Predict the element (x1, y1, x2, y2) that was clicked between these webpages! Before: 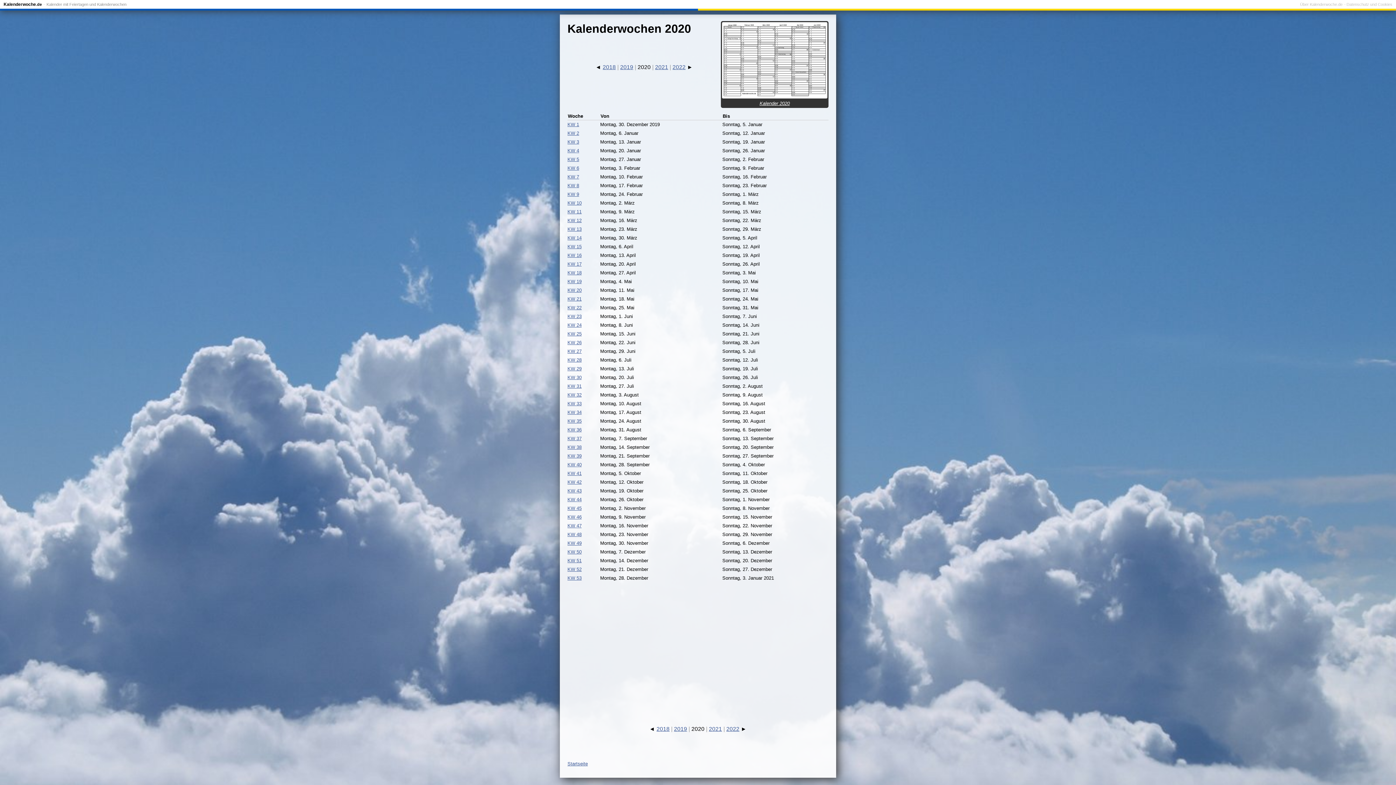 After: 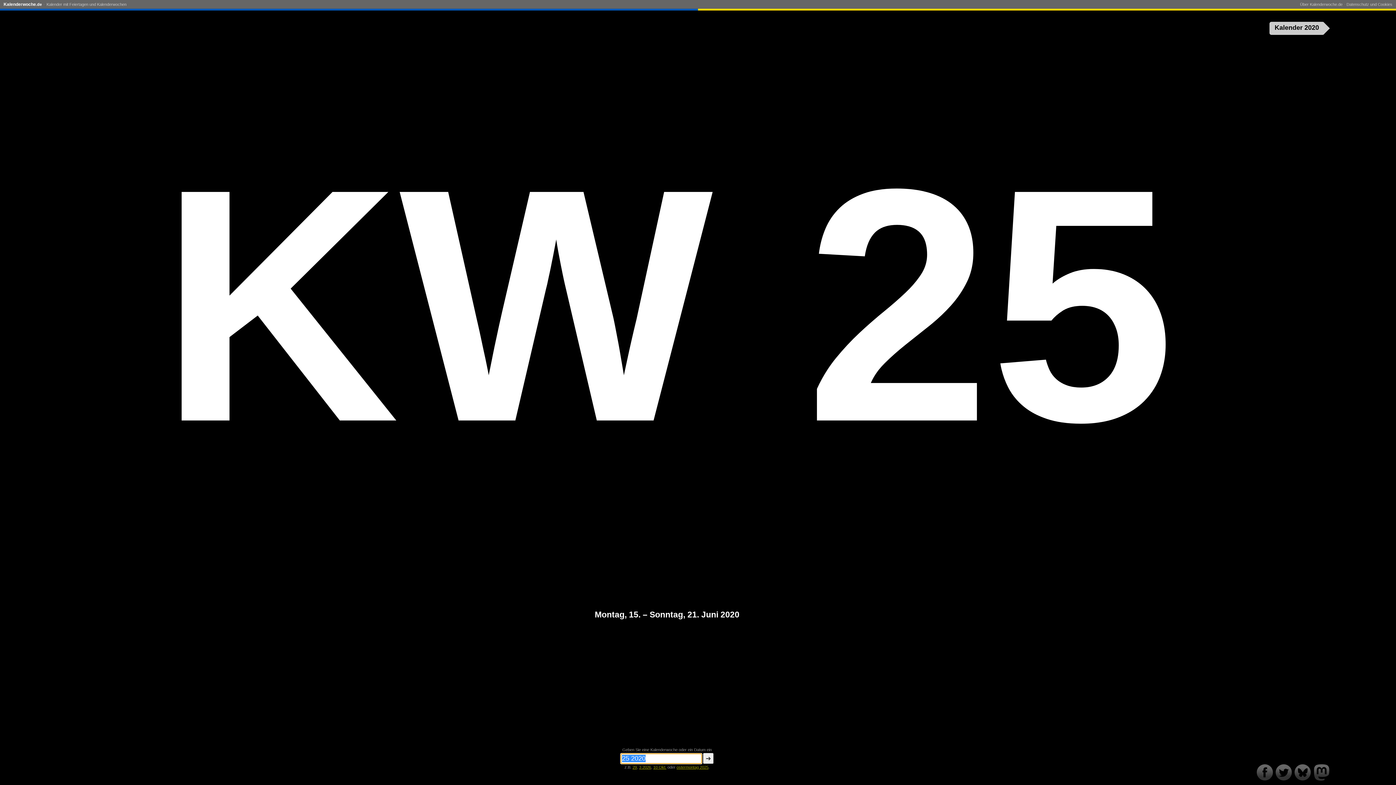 Action: label: KW 25 bbox: (567, 331, 581, 336)